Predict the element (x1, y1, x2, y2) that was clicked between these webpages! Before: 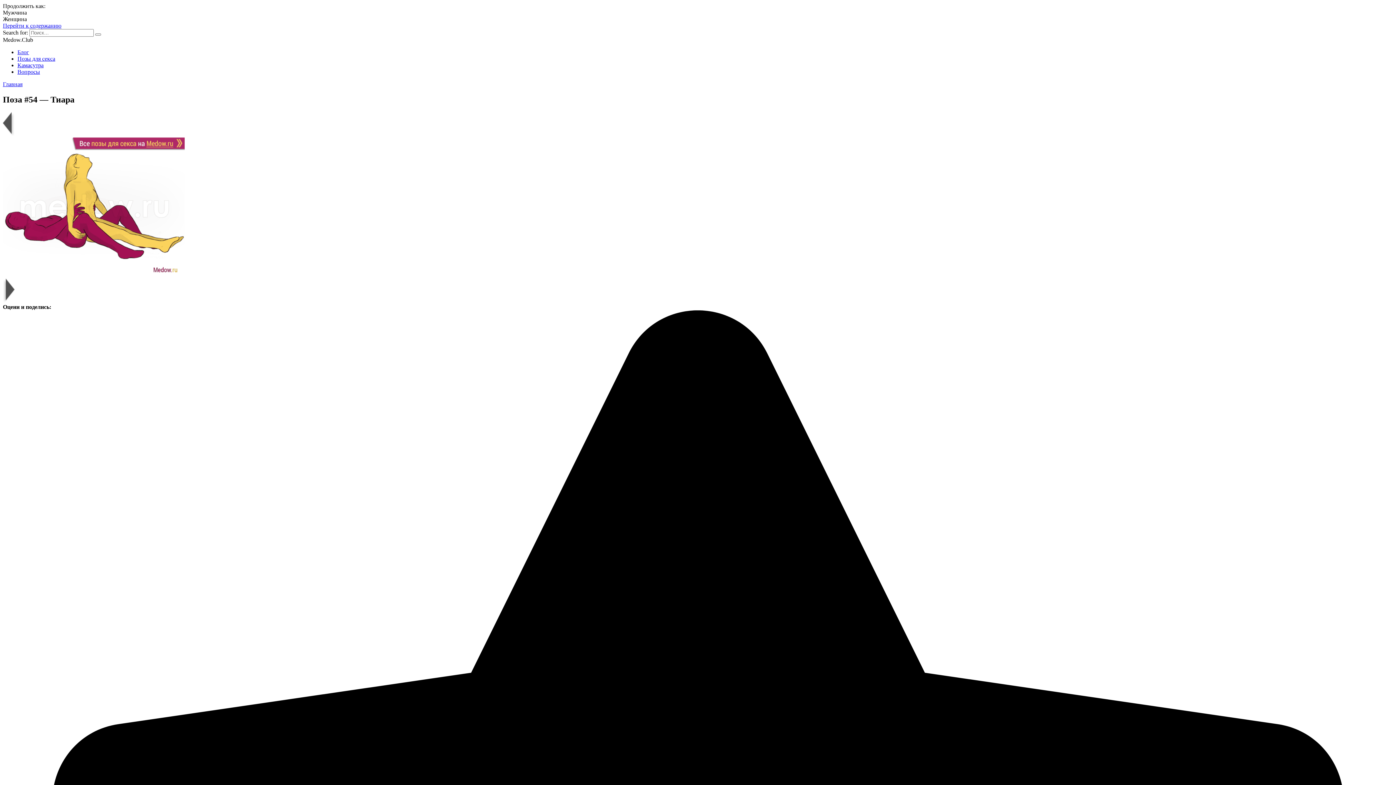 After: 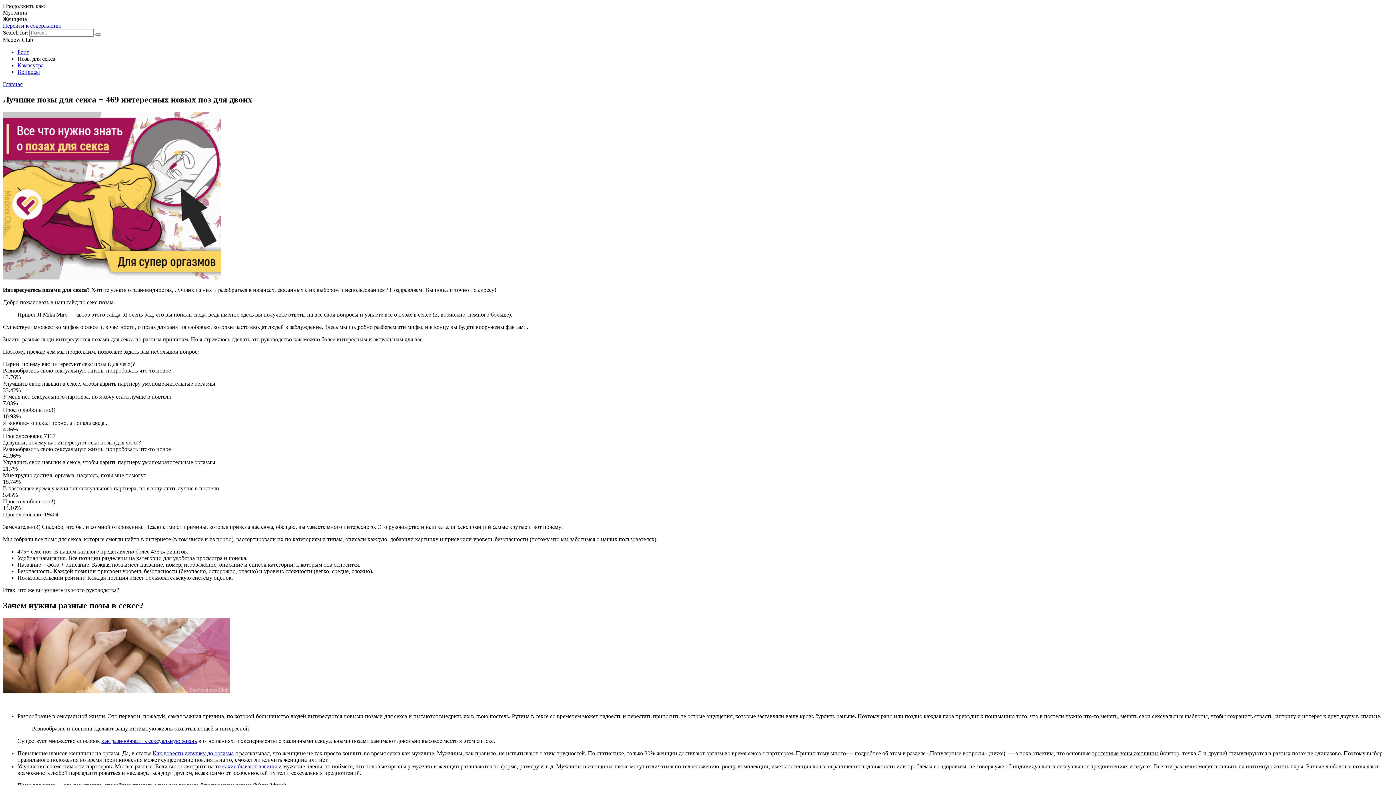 Action: label: Позы для секса bbox: (17, 55, 55, 61)